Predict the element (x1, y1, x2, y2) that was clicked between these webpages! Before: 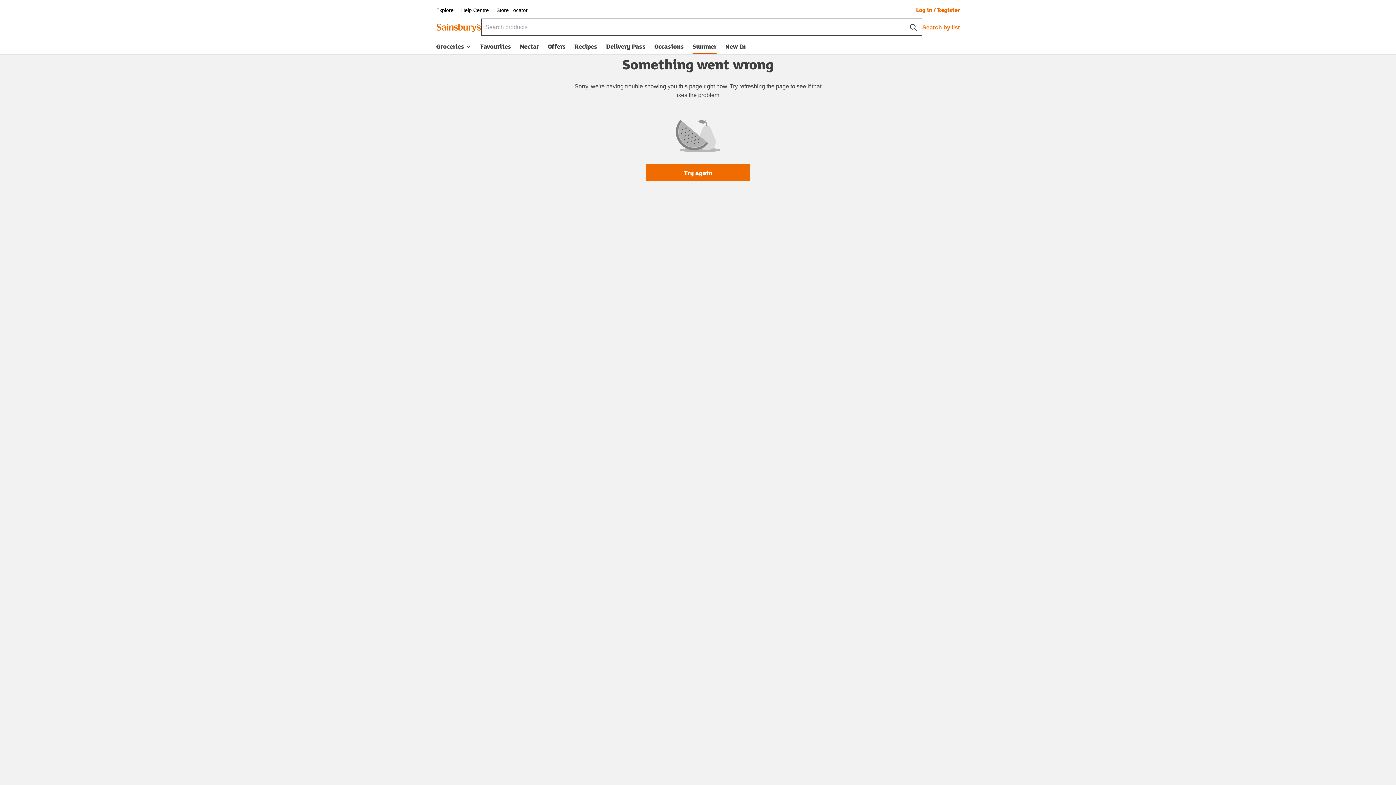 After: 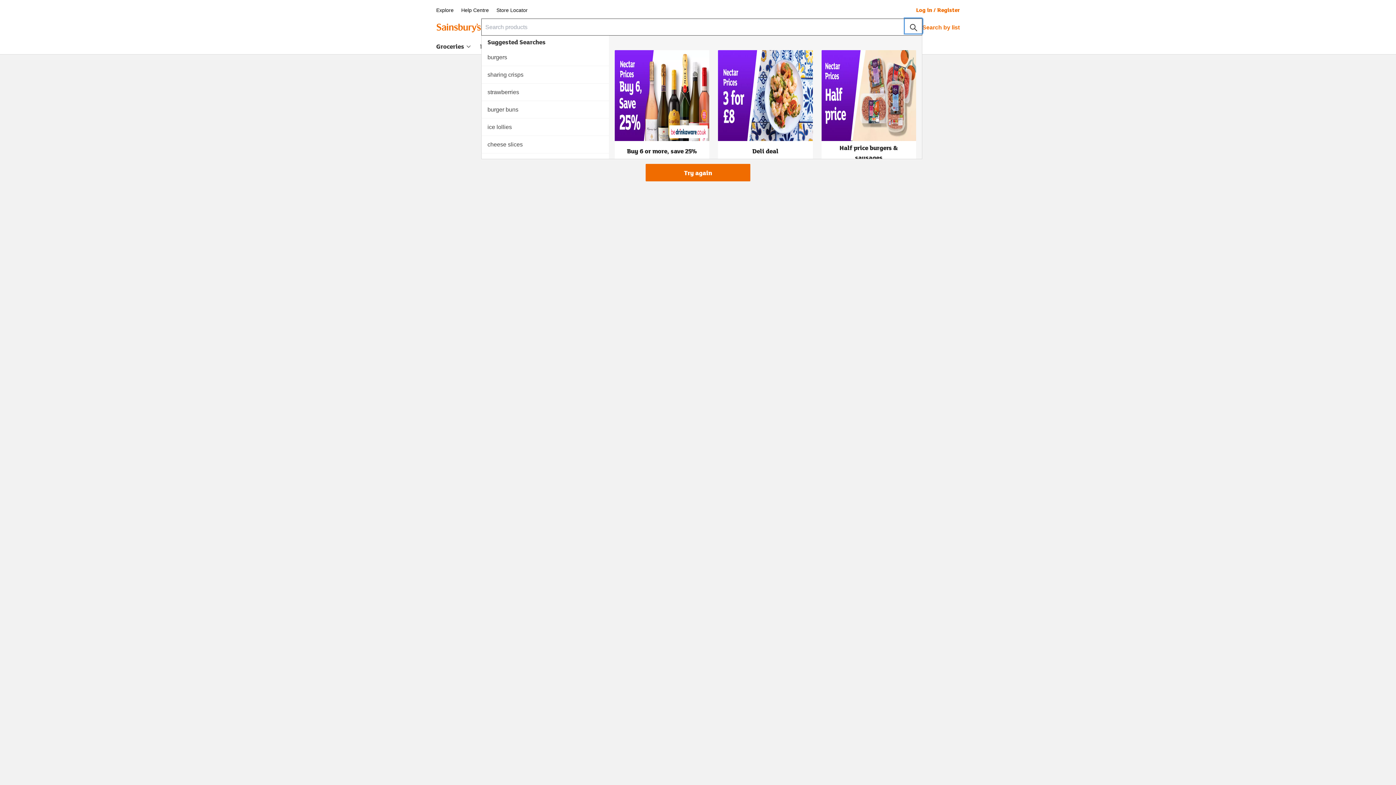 Action: bbox: (905, 18, 922, 33) label: Search button